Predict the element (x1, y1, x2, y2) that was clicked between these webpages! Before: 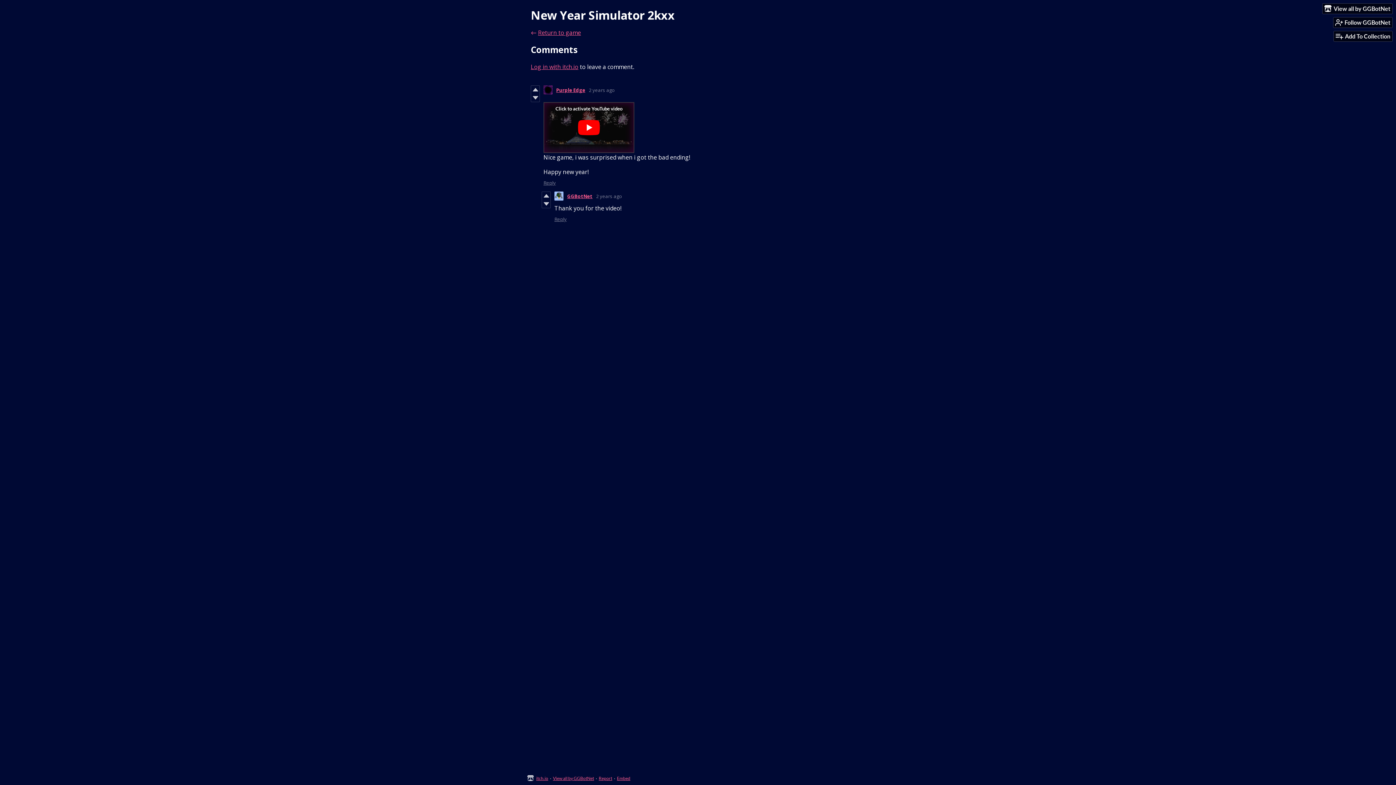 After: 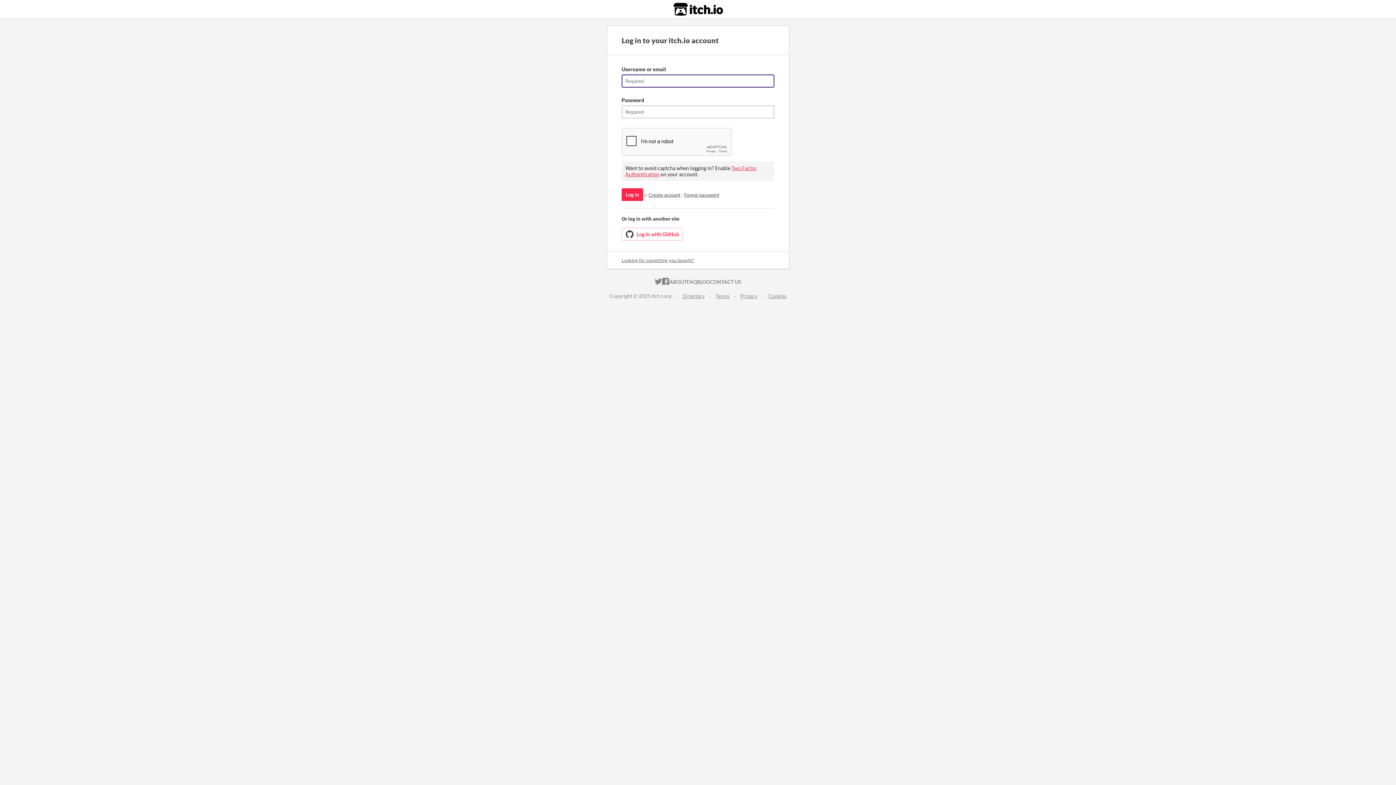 Action: bbox: (542, 200, 550, 208)